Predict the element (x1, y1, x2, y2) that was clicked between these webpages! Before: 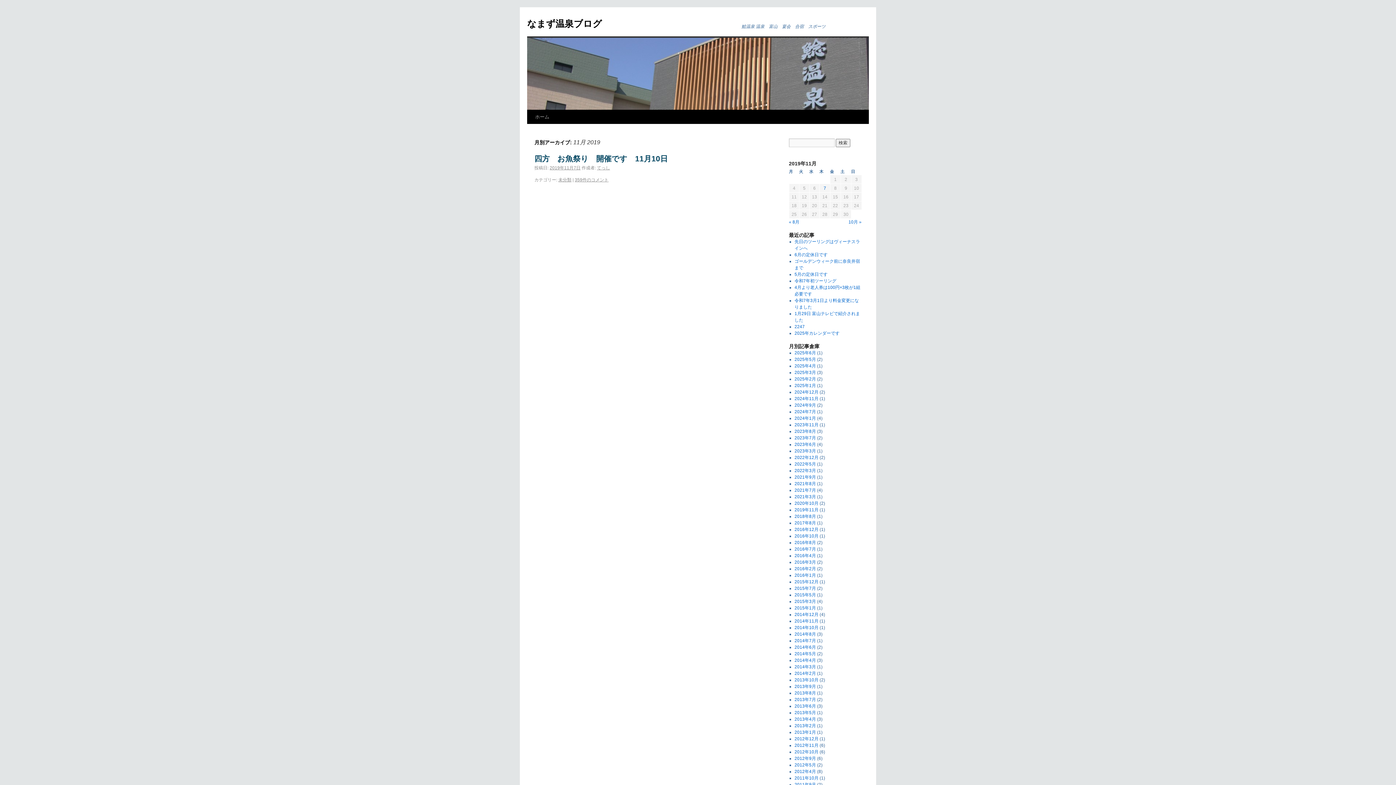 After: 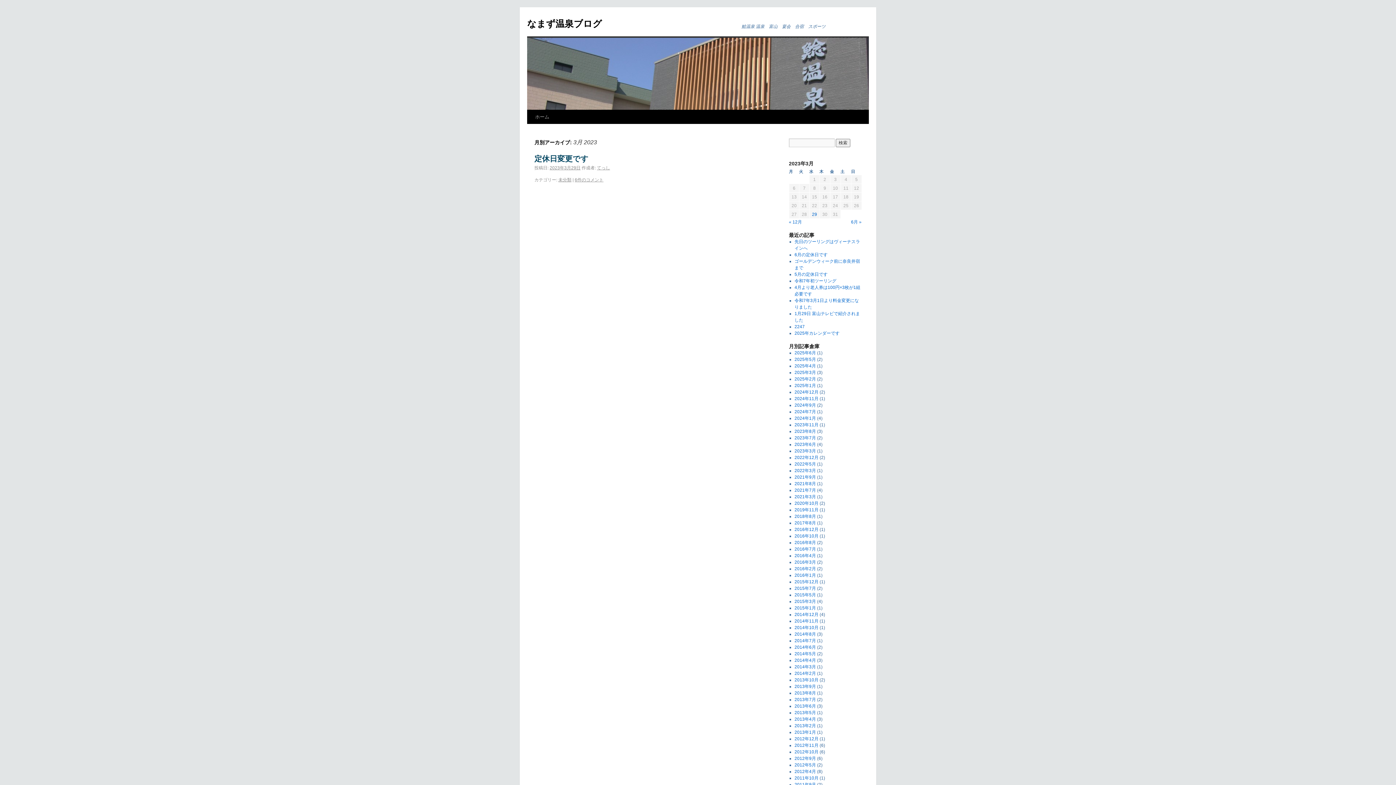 Action: label: 2023年3月 bbox: (794, 448, 816, 453)